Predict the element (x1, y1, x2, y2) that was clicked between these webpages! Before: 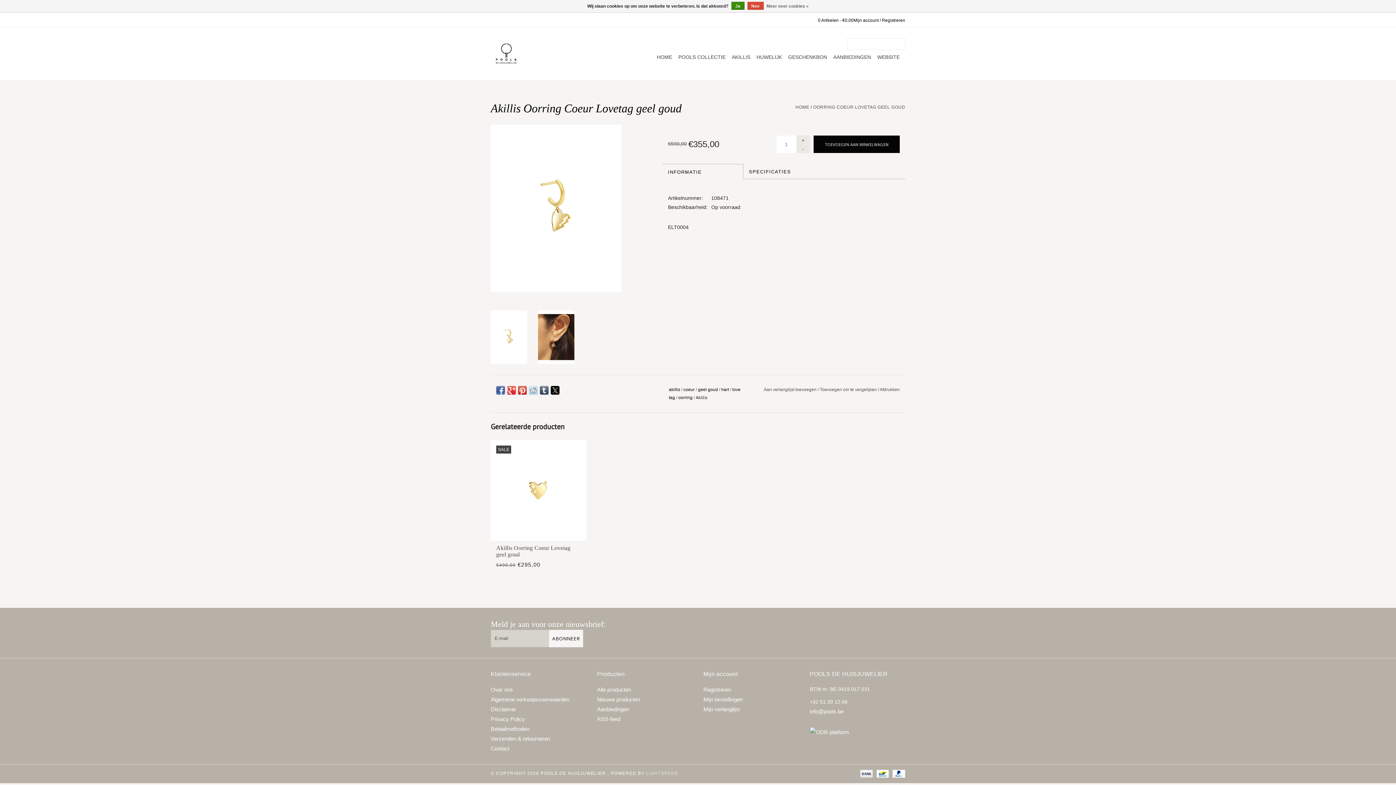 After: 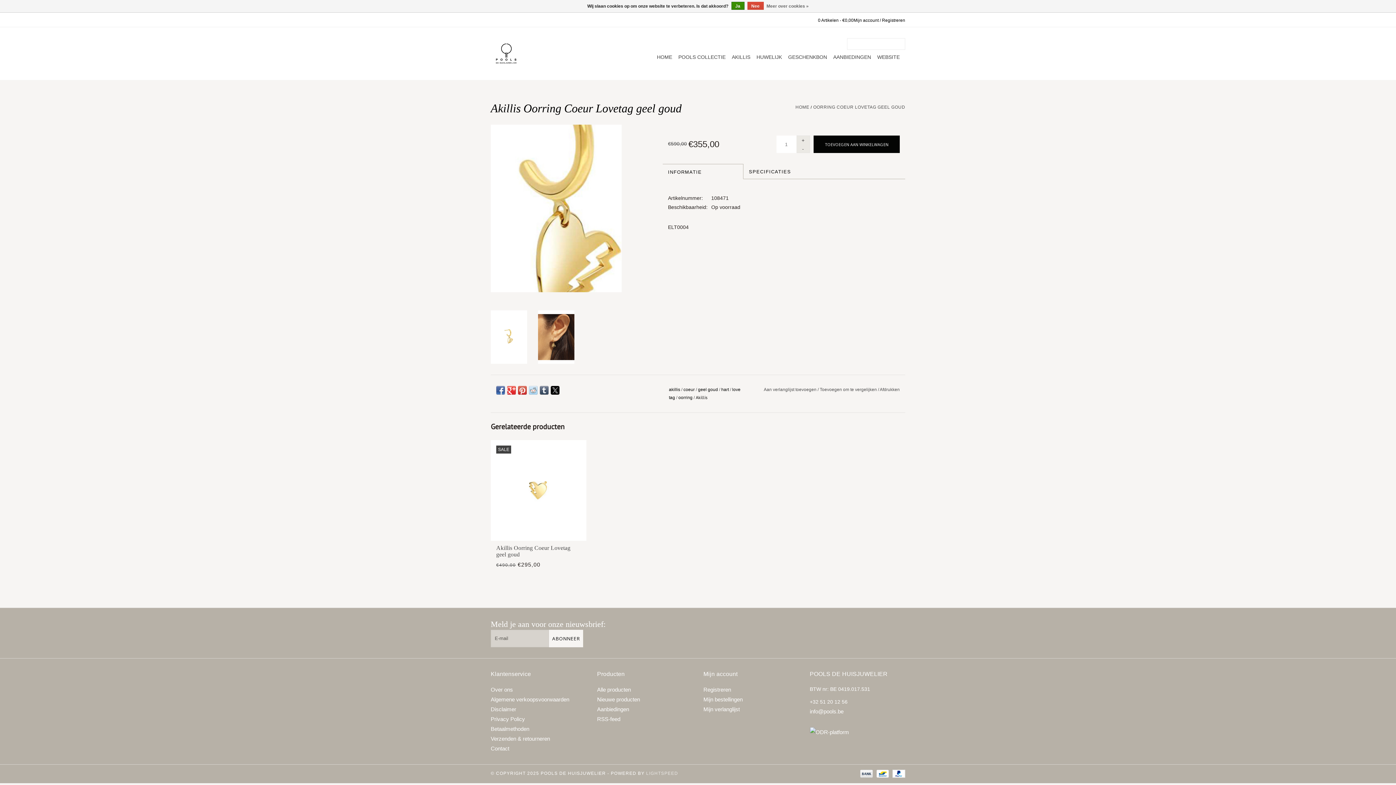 Action: bbox: (490, 124, 621, 292)